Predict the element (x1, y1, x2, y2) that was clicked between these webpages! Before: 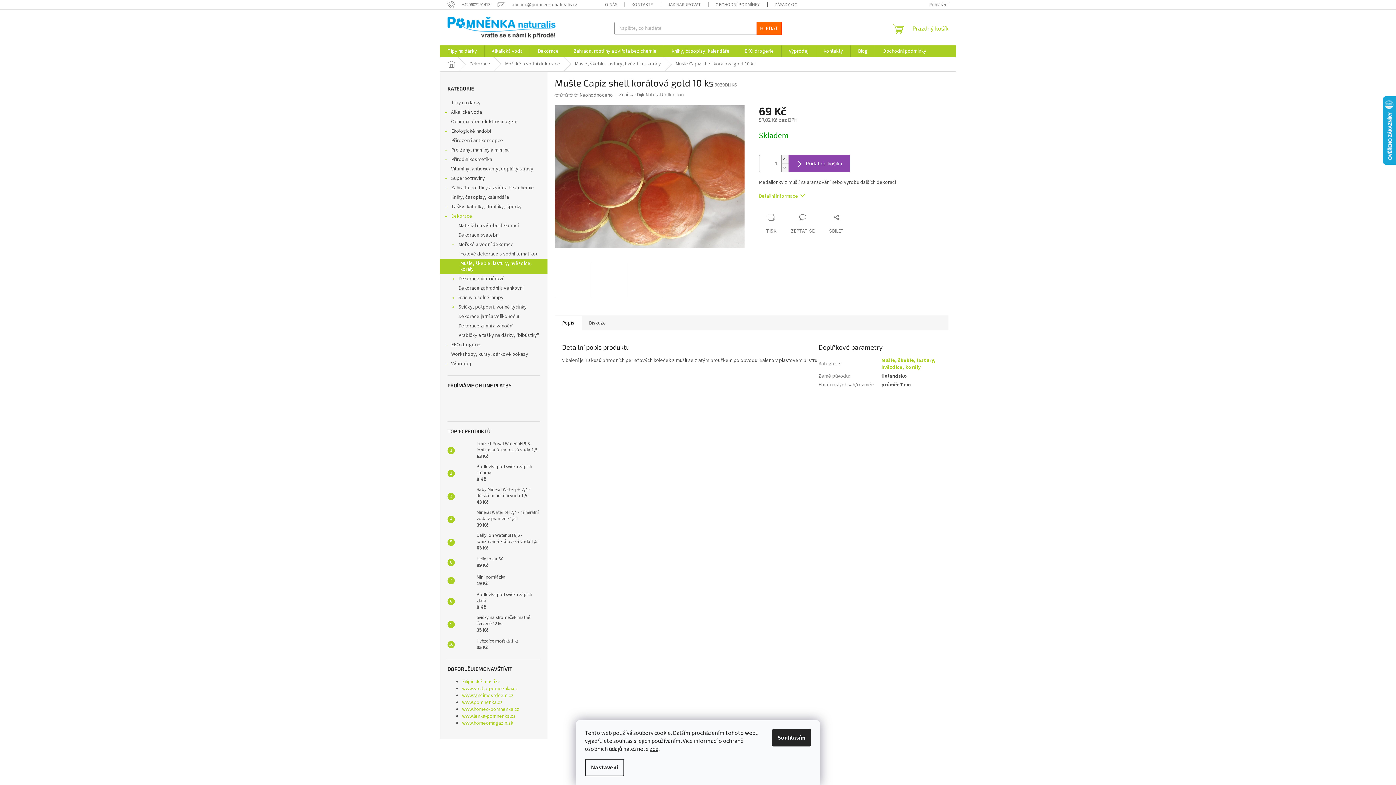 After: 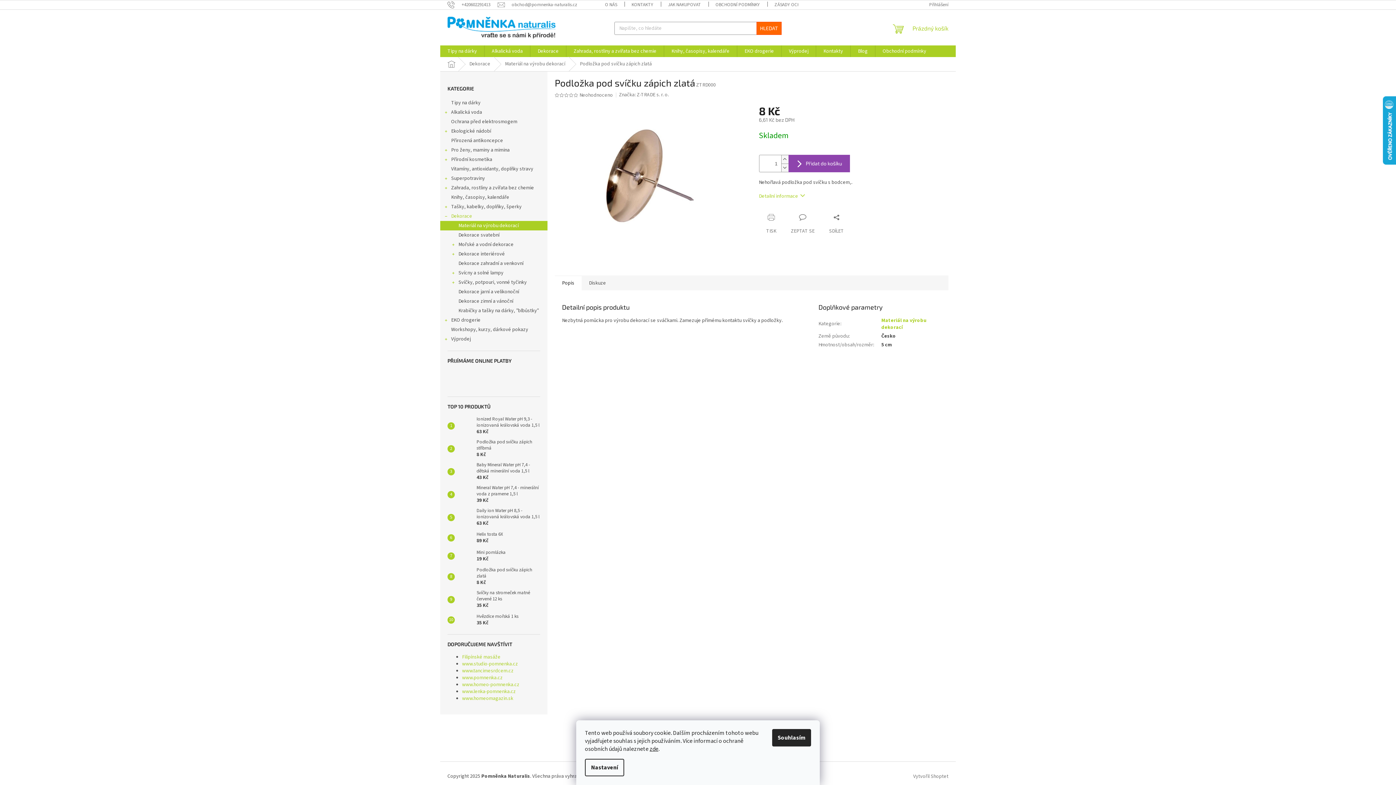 Action: bbox: (454, 594, 473, 608)